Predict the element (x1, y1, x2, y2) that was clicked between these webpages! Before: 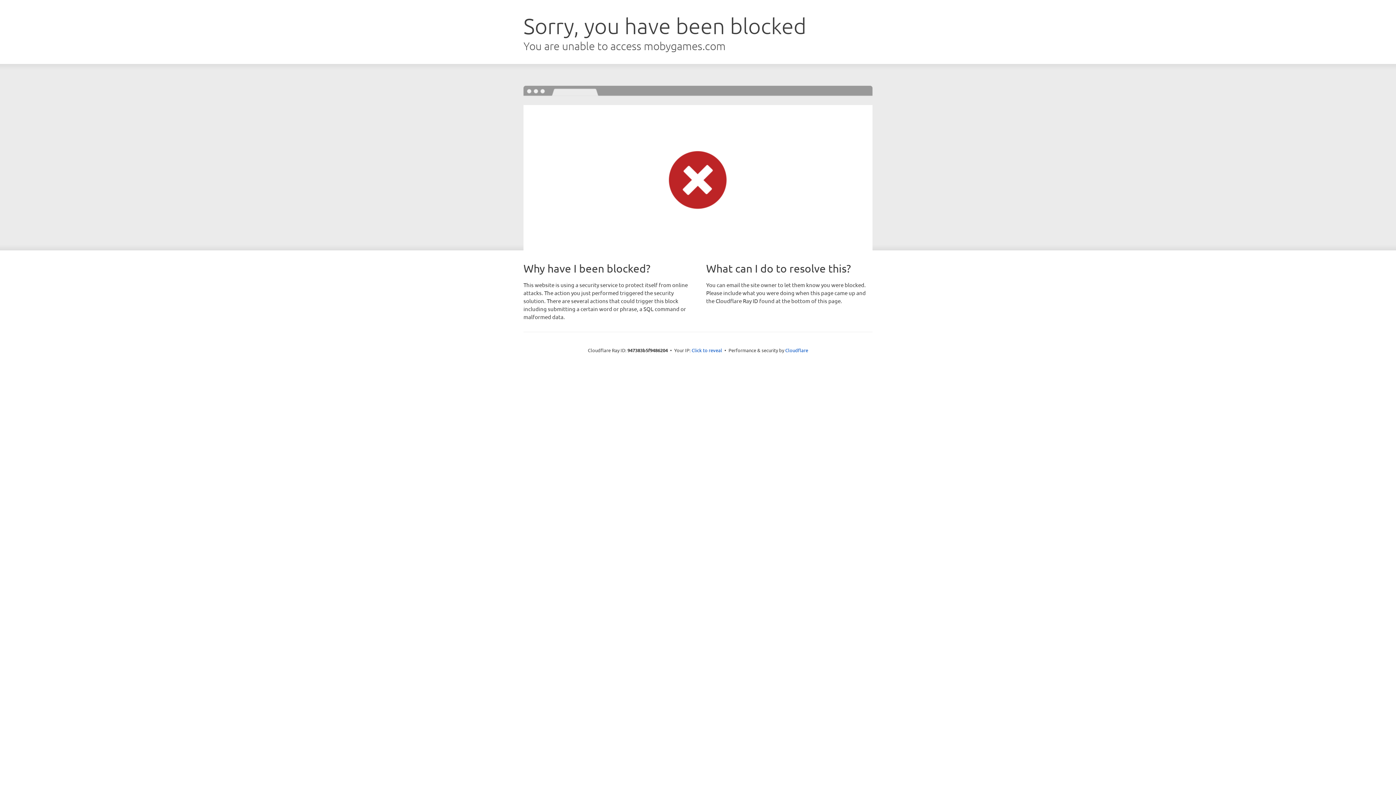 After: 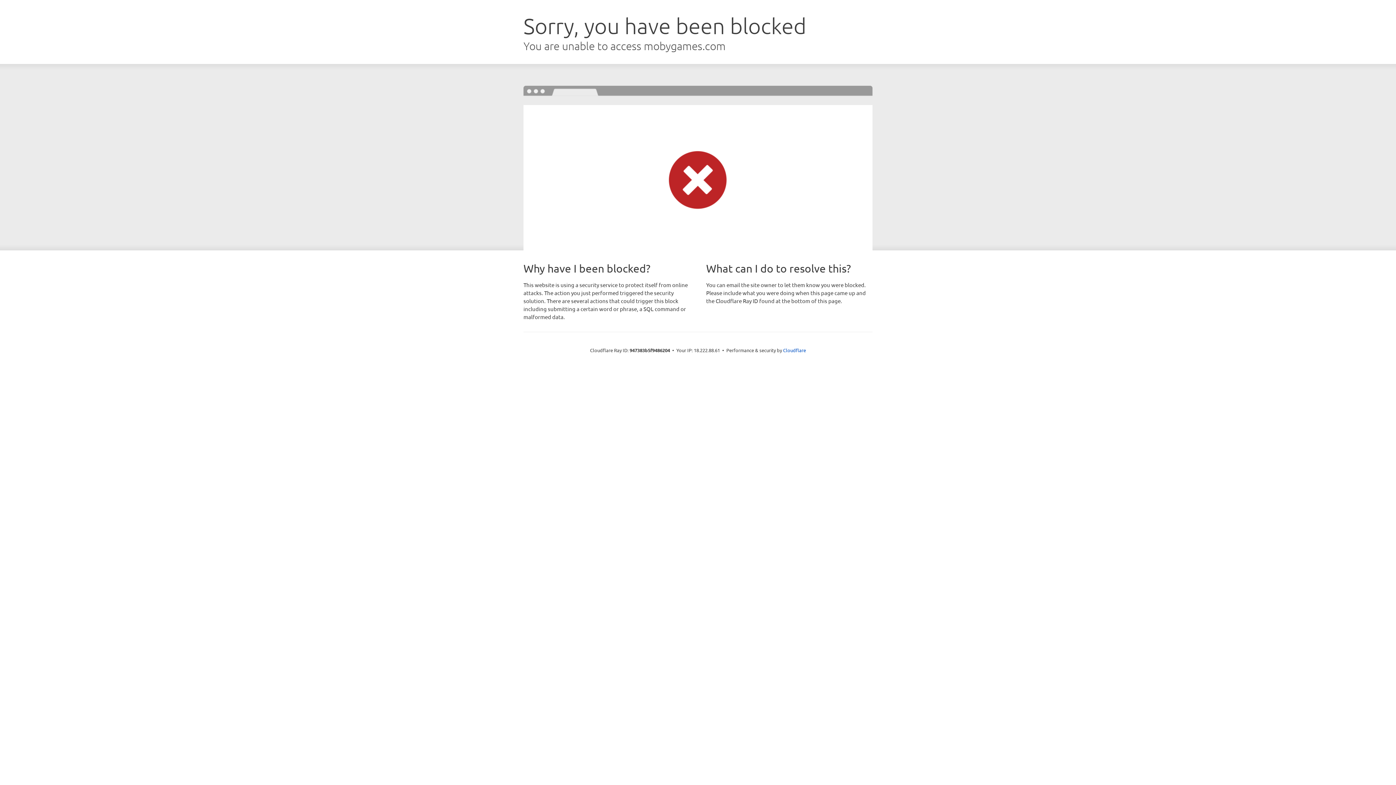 Action: label: Click to reveal bbox: (691, 346, 722, 353)